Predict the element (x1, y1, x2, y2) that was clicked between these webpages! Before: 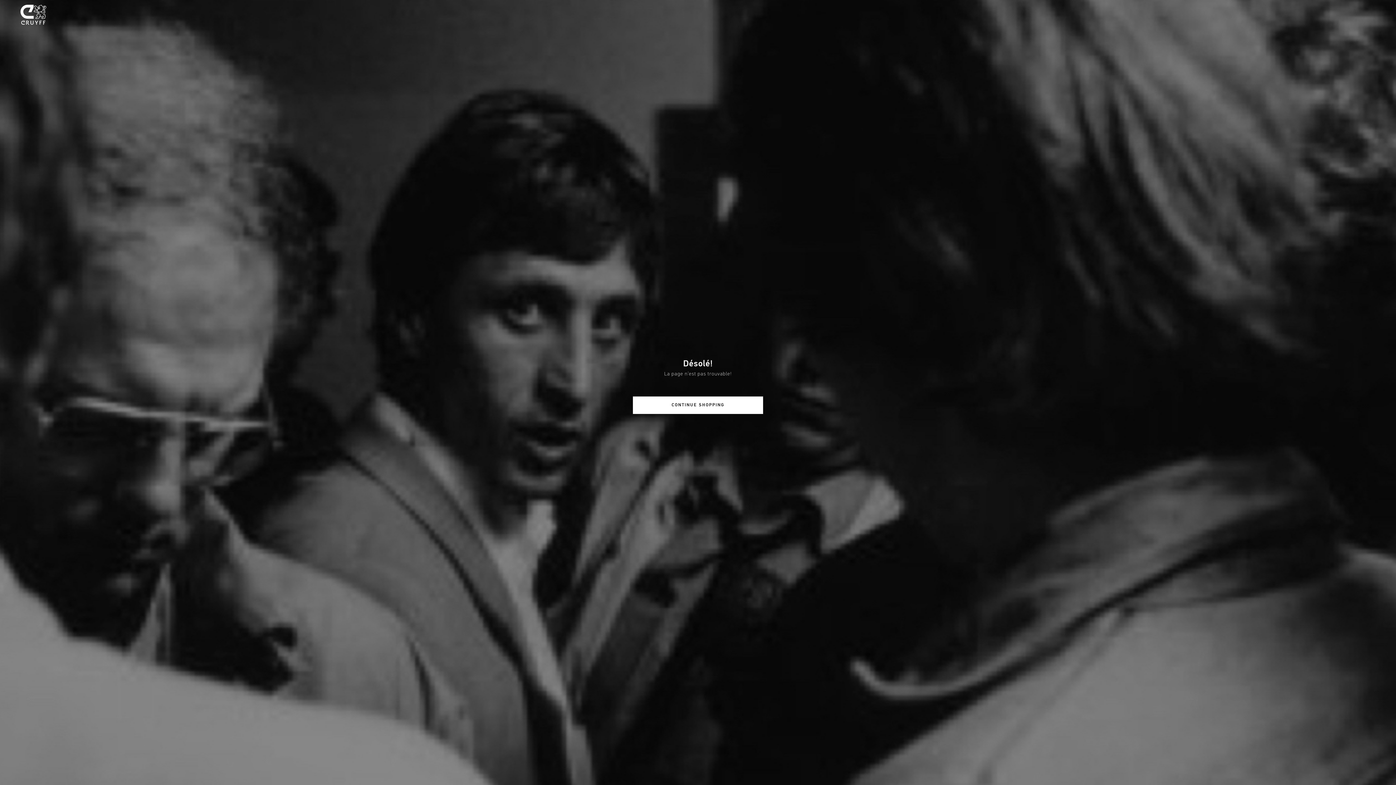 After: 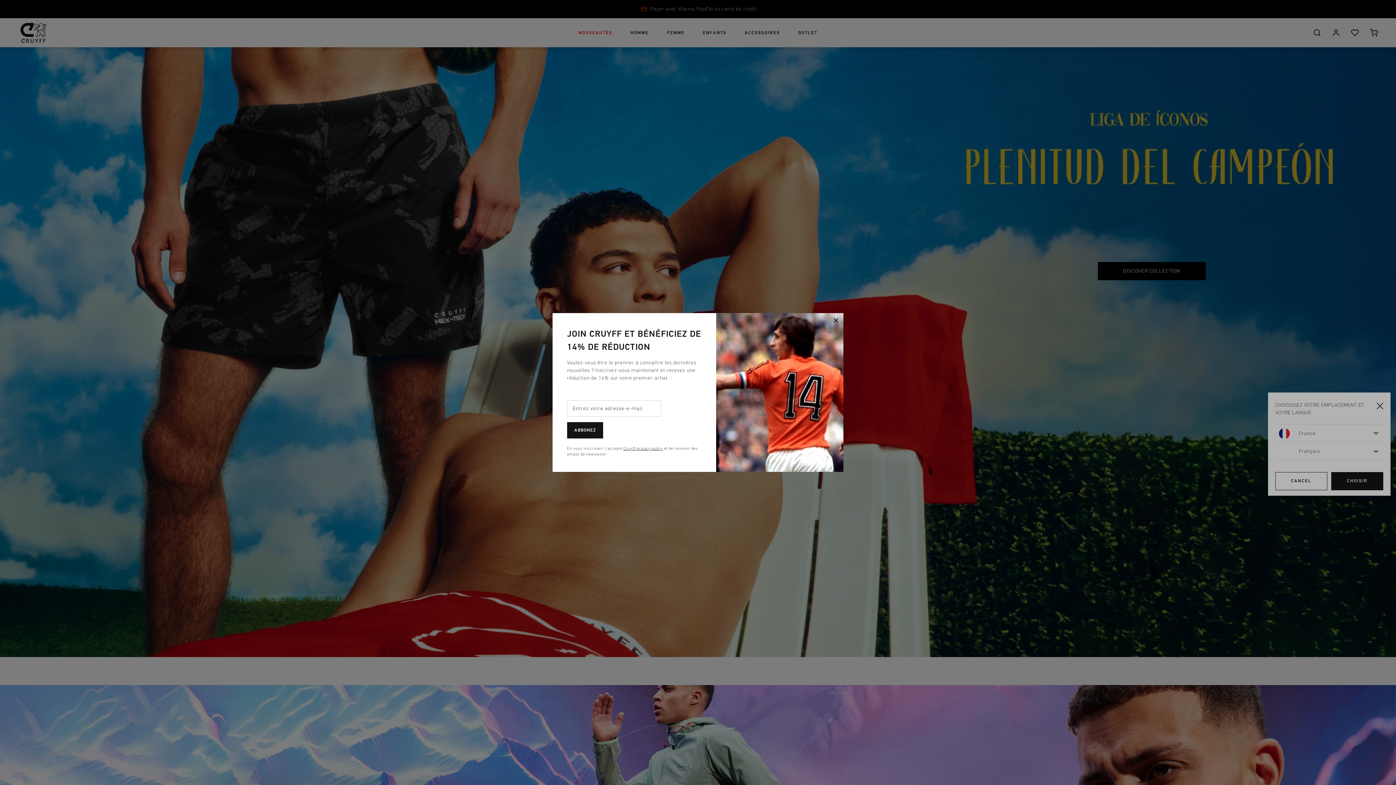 Action: bbox: (12, 2, 54, 29)